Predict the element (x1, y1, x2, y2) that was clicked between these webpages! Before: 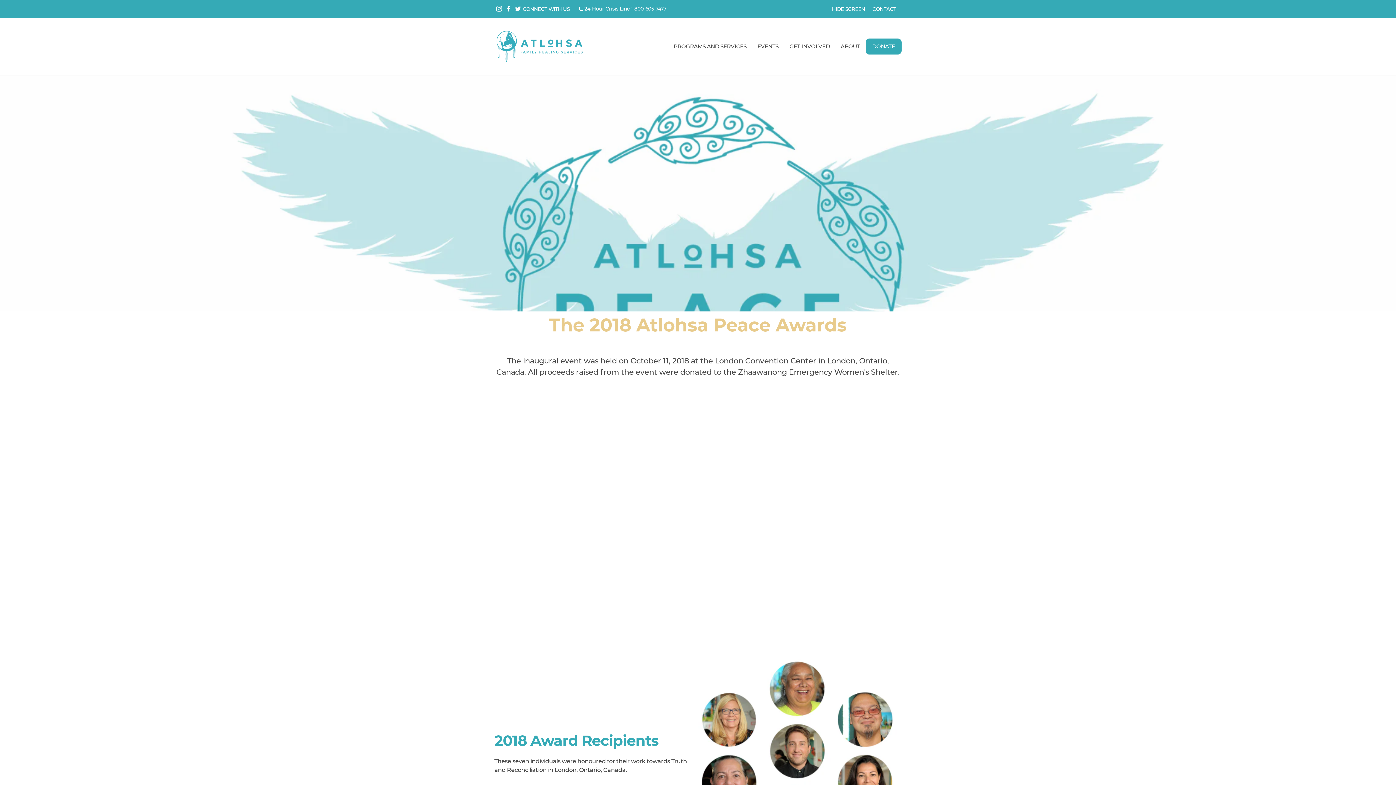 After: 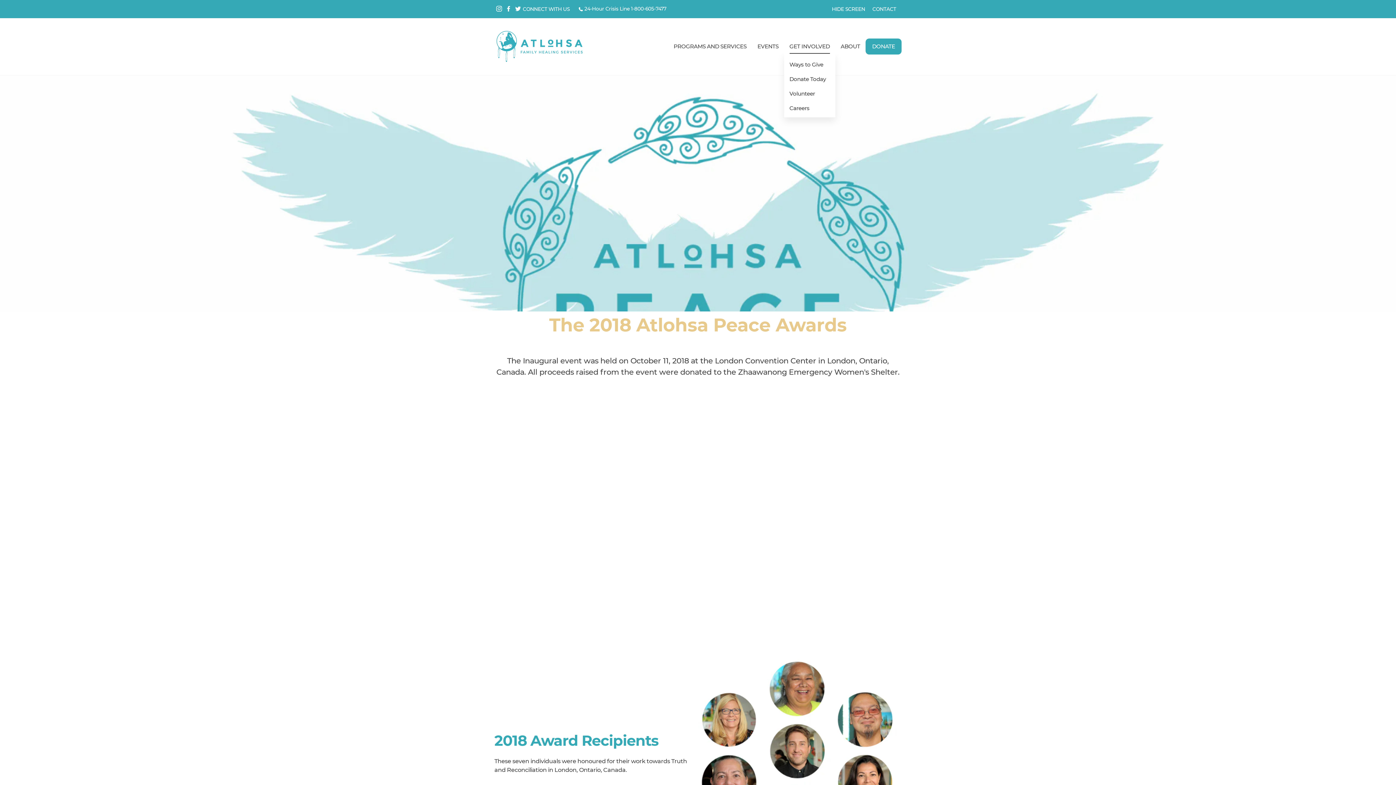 Action: label: GET INVOLVED bbox: (784, 39, 835, 53)